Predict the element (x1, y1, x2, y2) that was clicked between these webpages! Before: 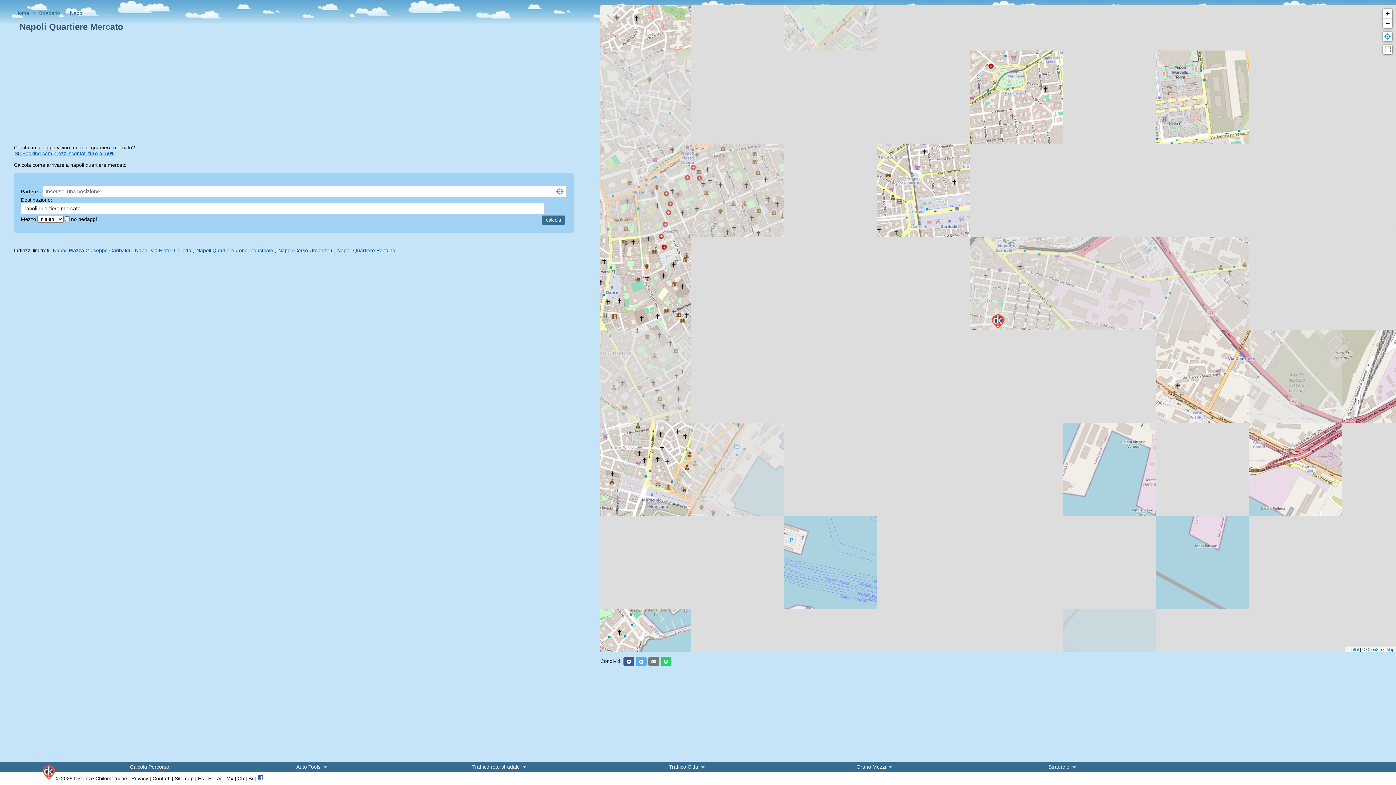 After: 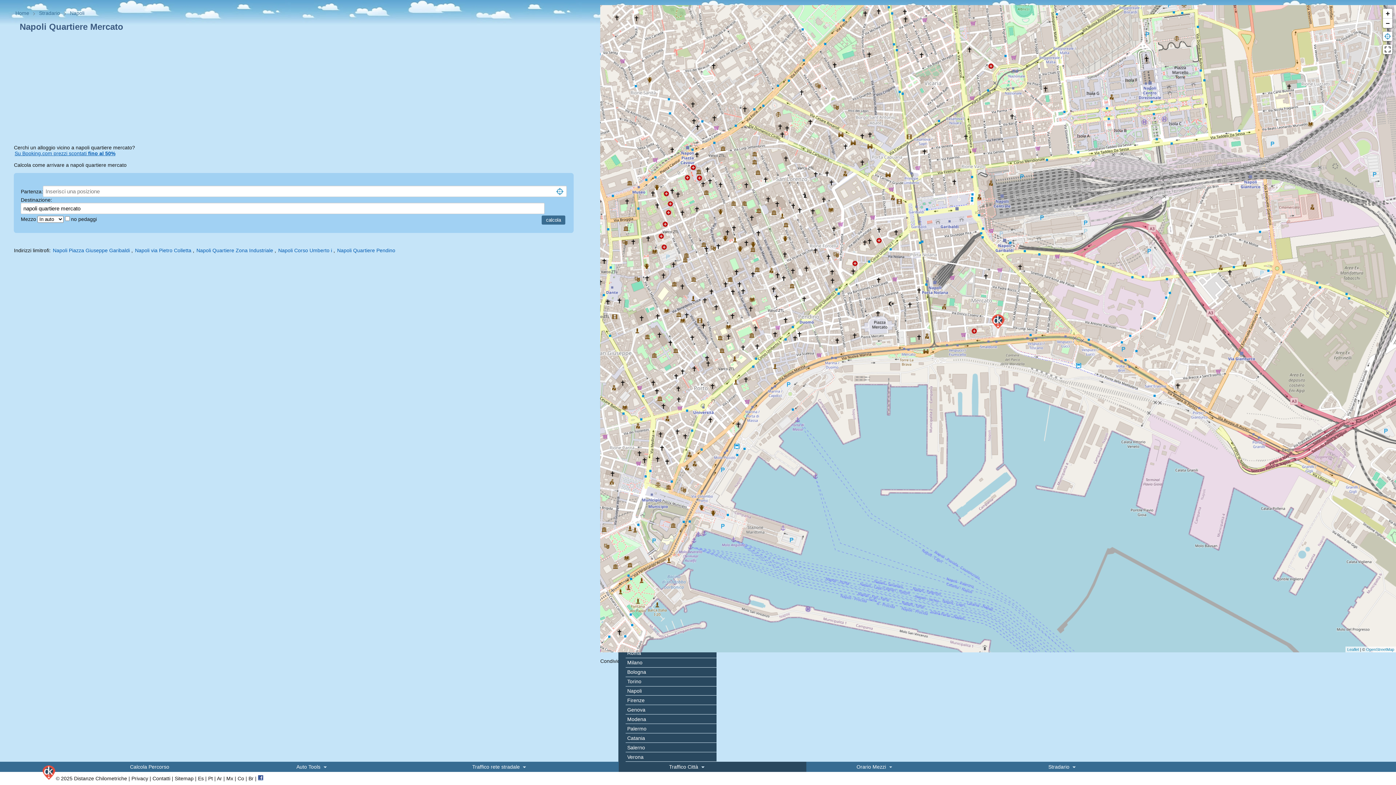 Action: bbox: (618, 762, 806, 772) label: Traffico Città